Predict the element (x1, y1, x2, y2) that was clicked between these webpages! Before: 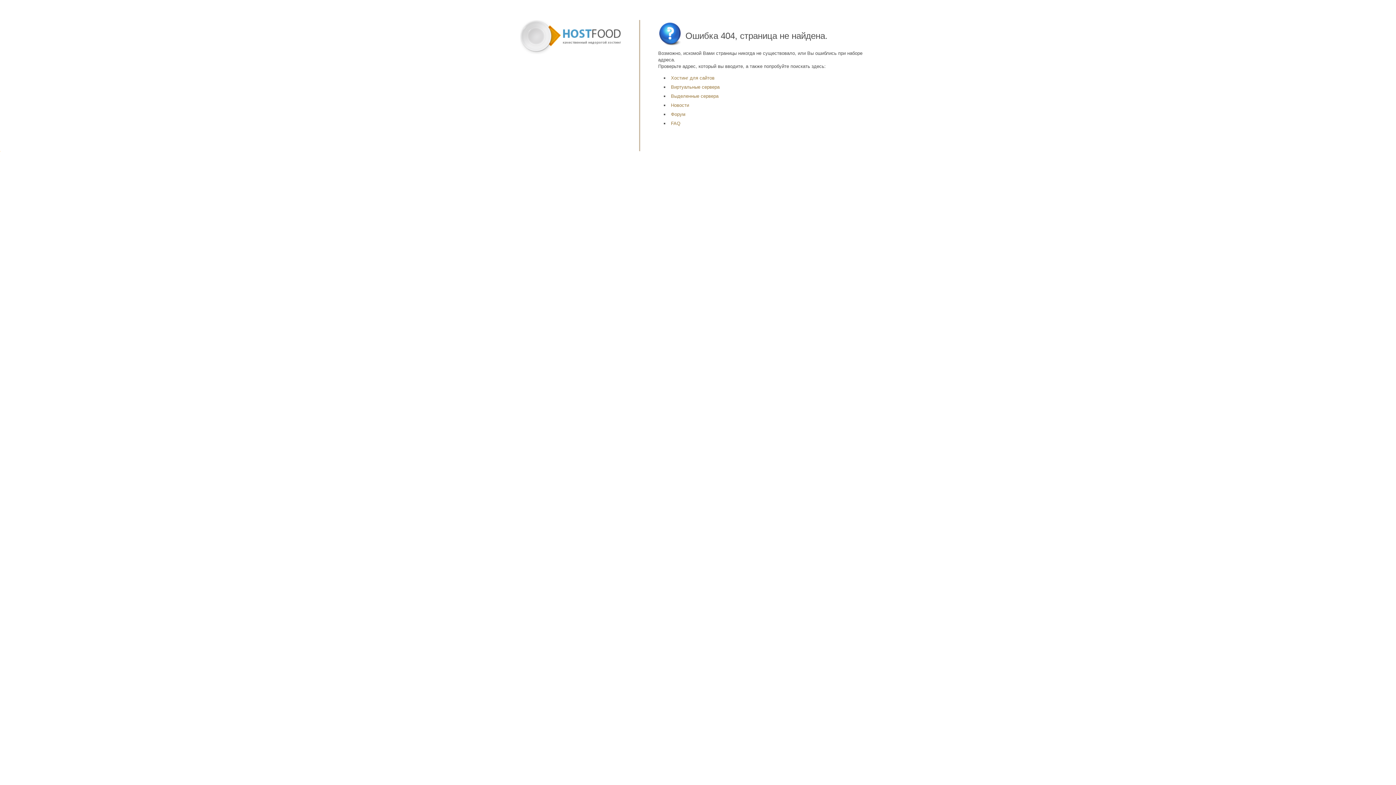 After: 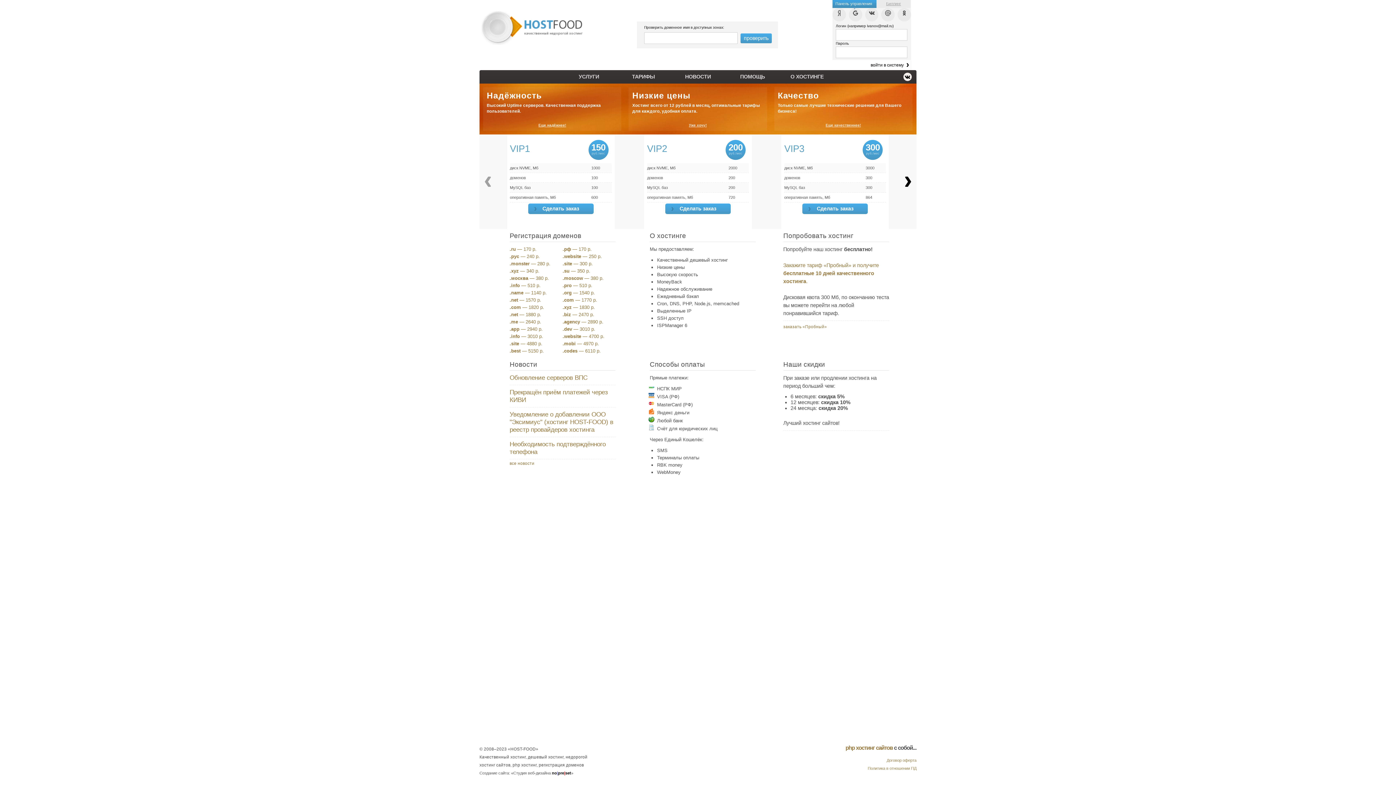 Action: bbox: (519, 20, 620, 55)